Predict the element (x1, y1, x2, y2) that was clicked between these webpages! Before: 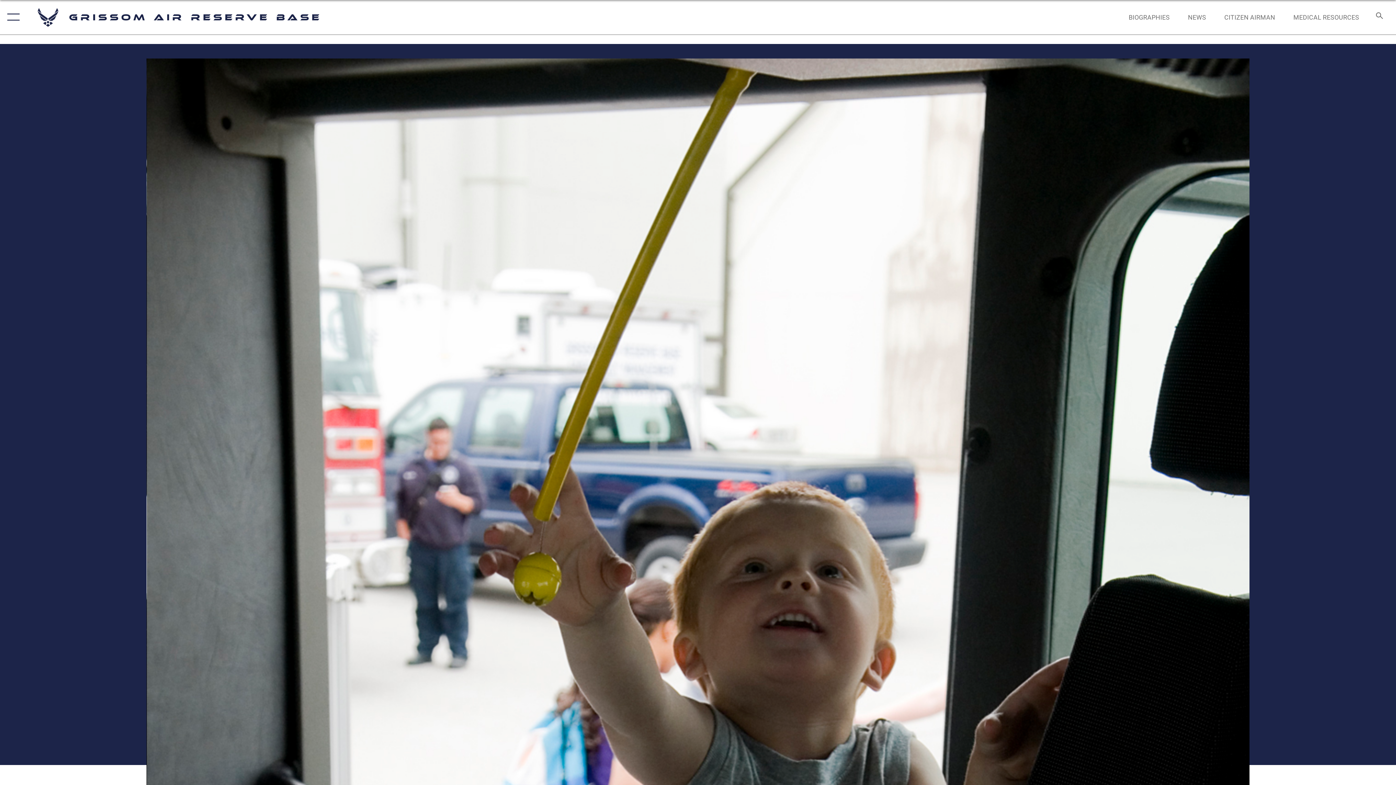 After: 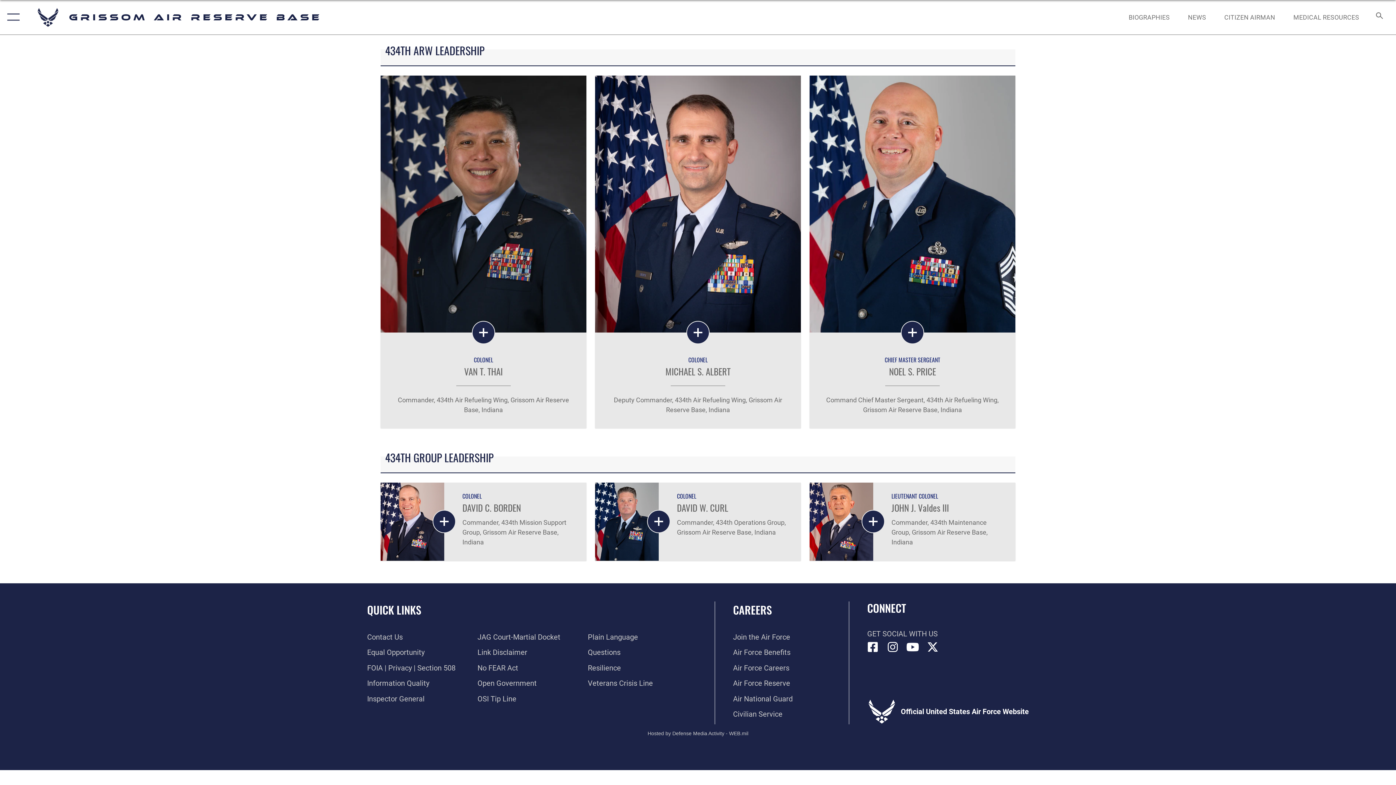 Action: bbox: (1122, 5, 1176, 28) label: BIOGRAPHIES